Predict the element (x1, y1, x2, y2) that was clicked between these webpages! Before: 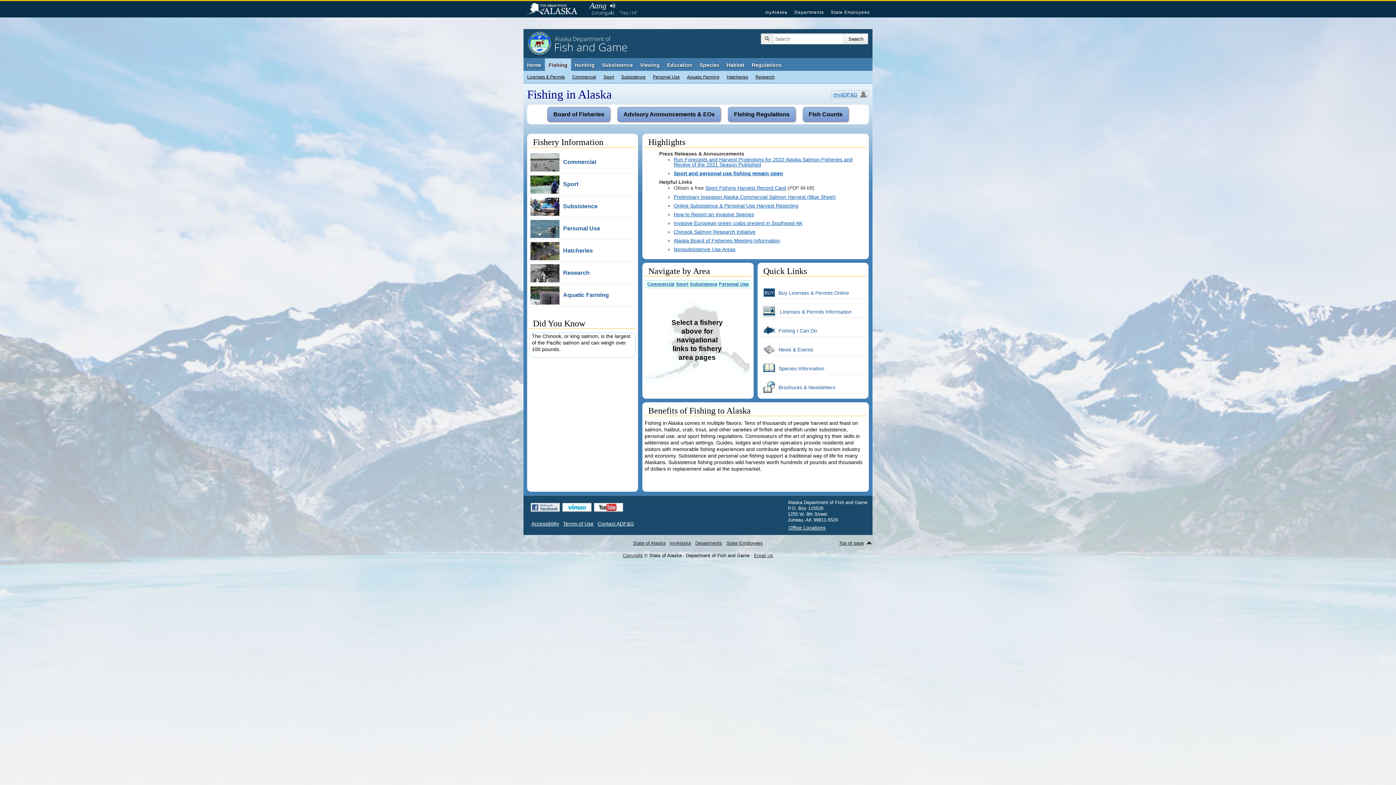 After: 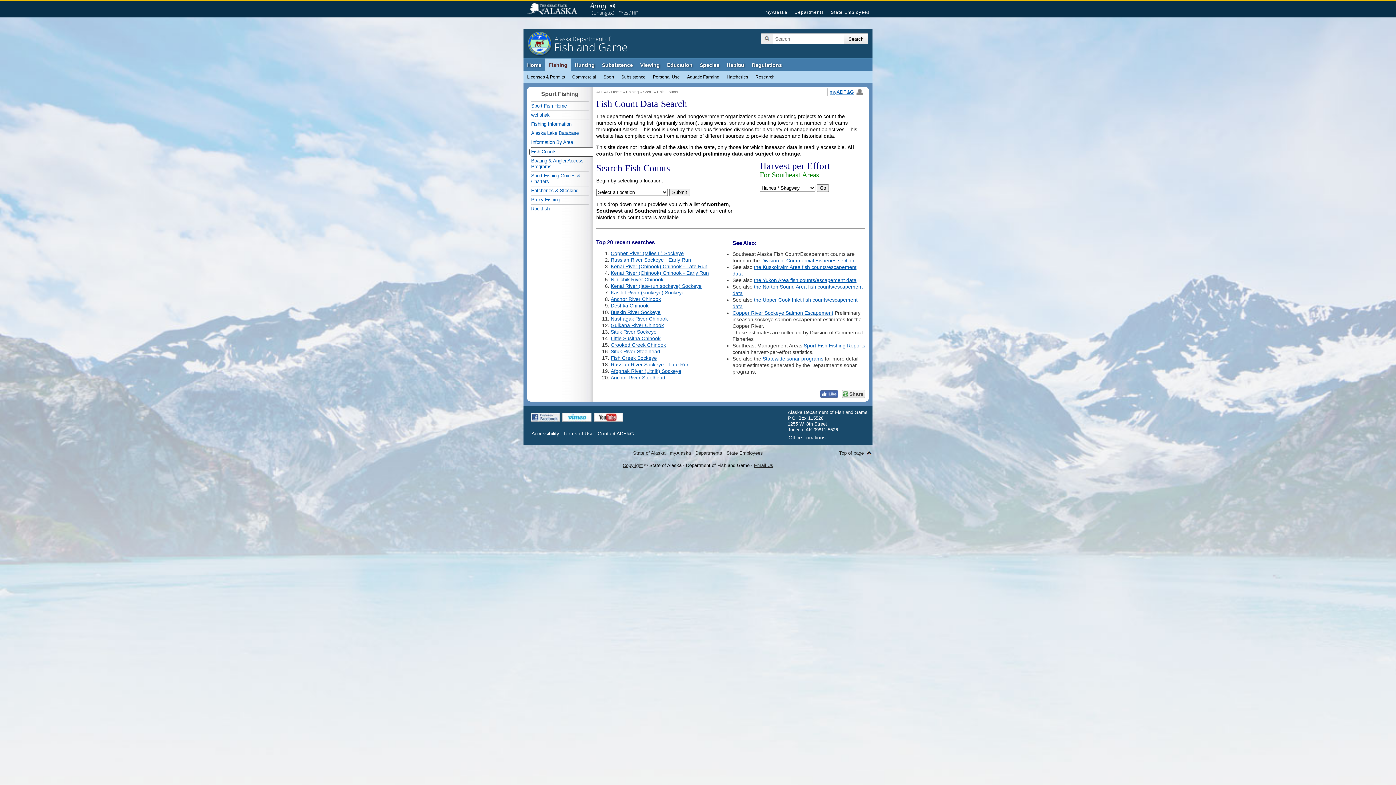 Action: bbox: (802, 106, 848, 122) label: Fish Counts